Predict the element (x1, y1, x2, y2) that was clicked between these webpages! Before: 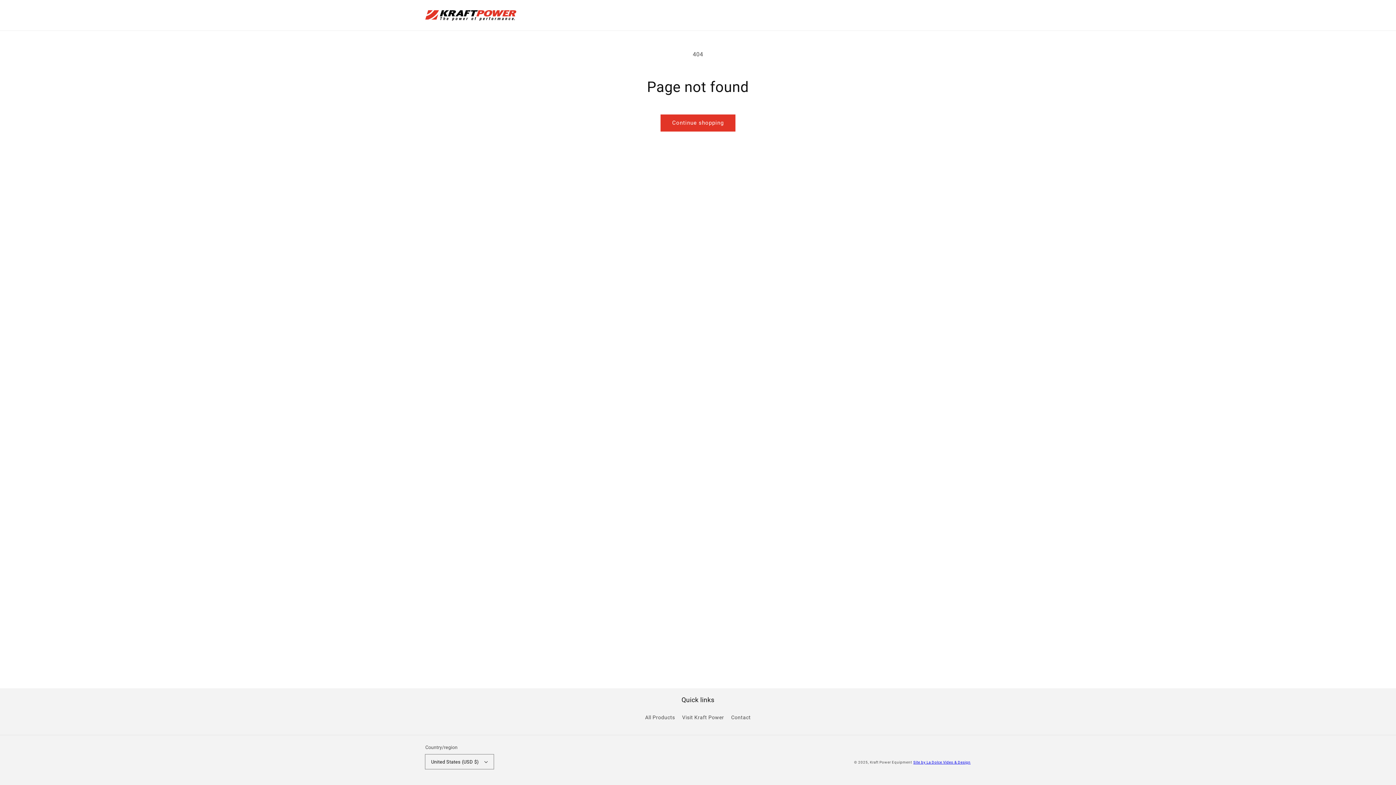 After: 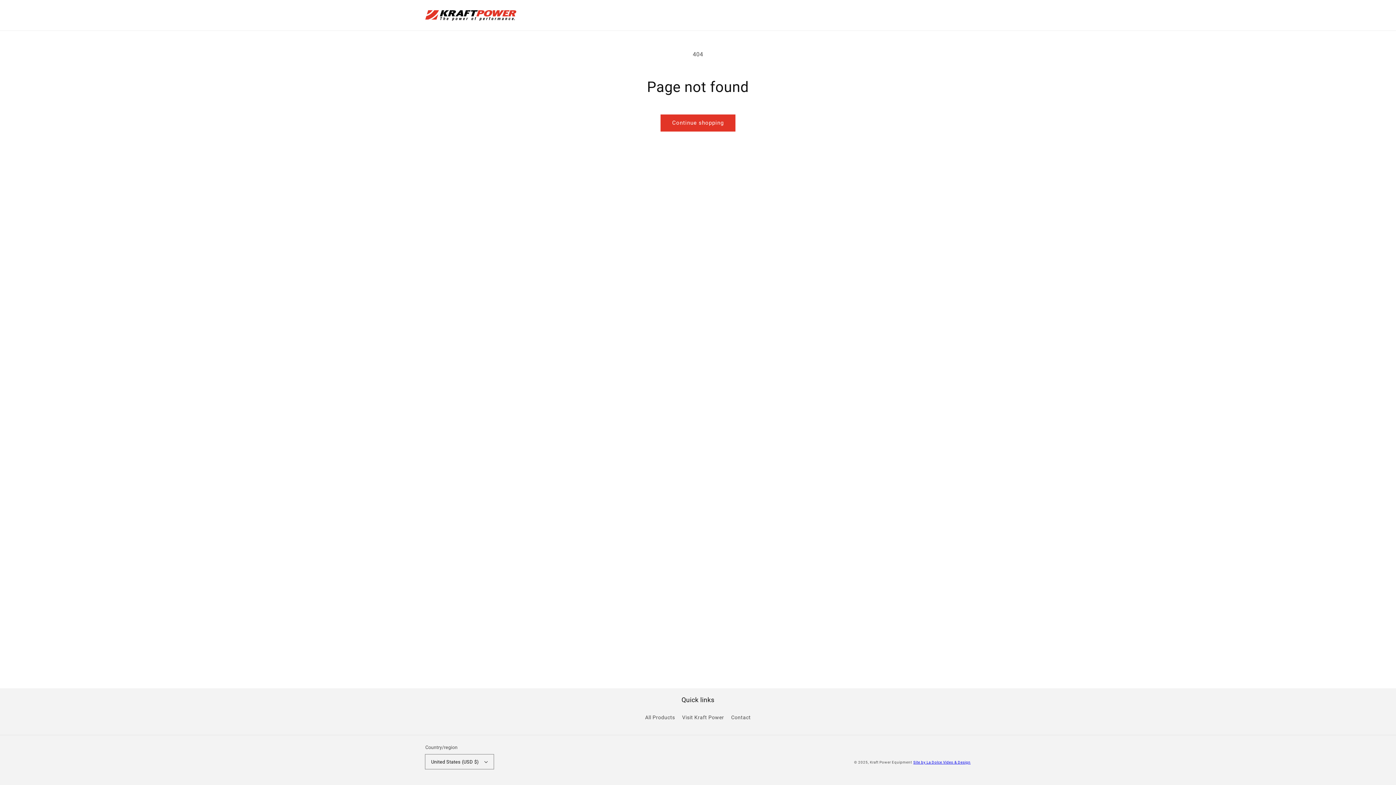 Action: label: Site by La Dolce Video & Design bbox: (913, 760, 970, 764)